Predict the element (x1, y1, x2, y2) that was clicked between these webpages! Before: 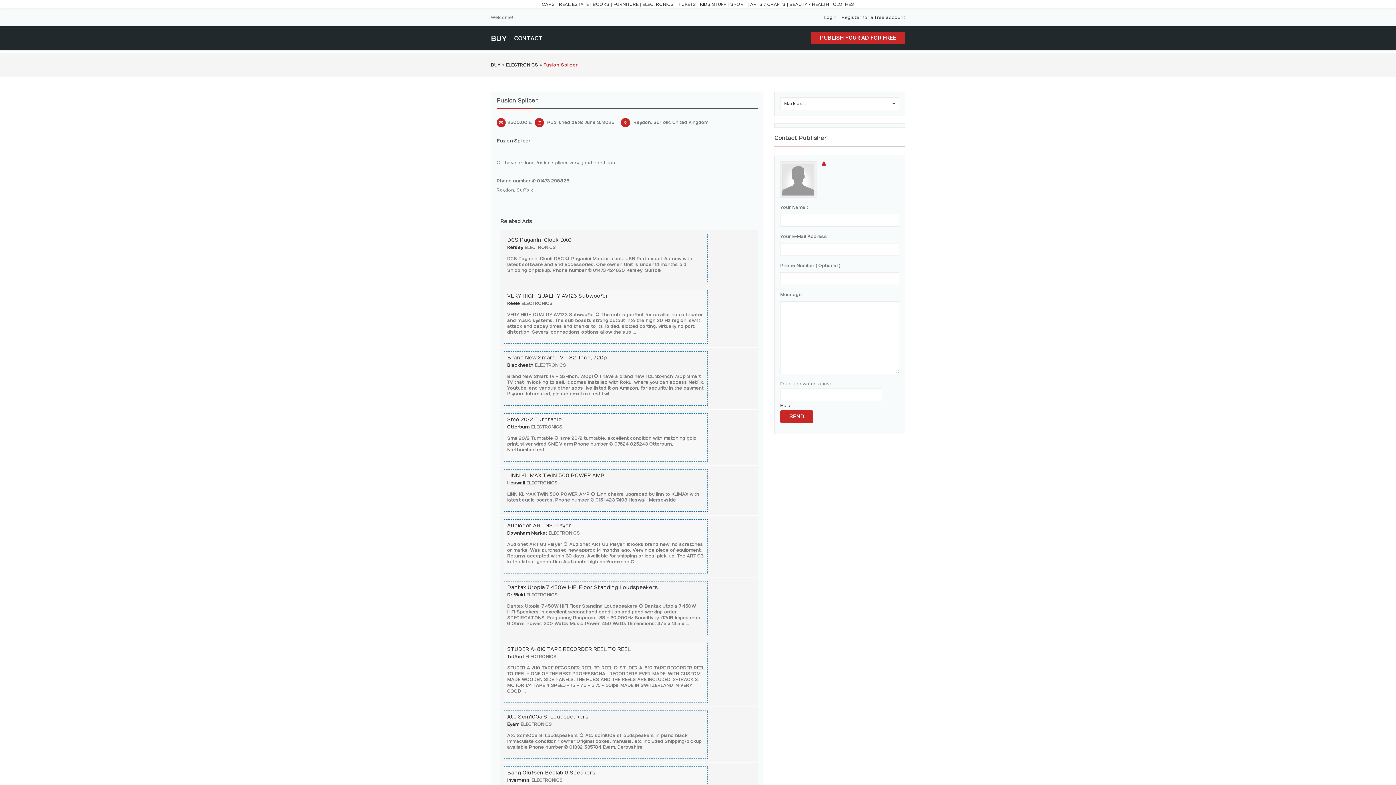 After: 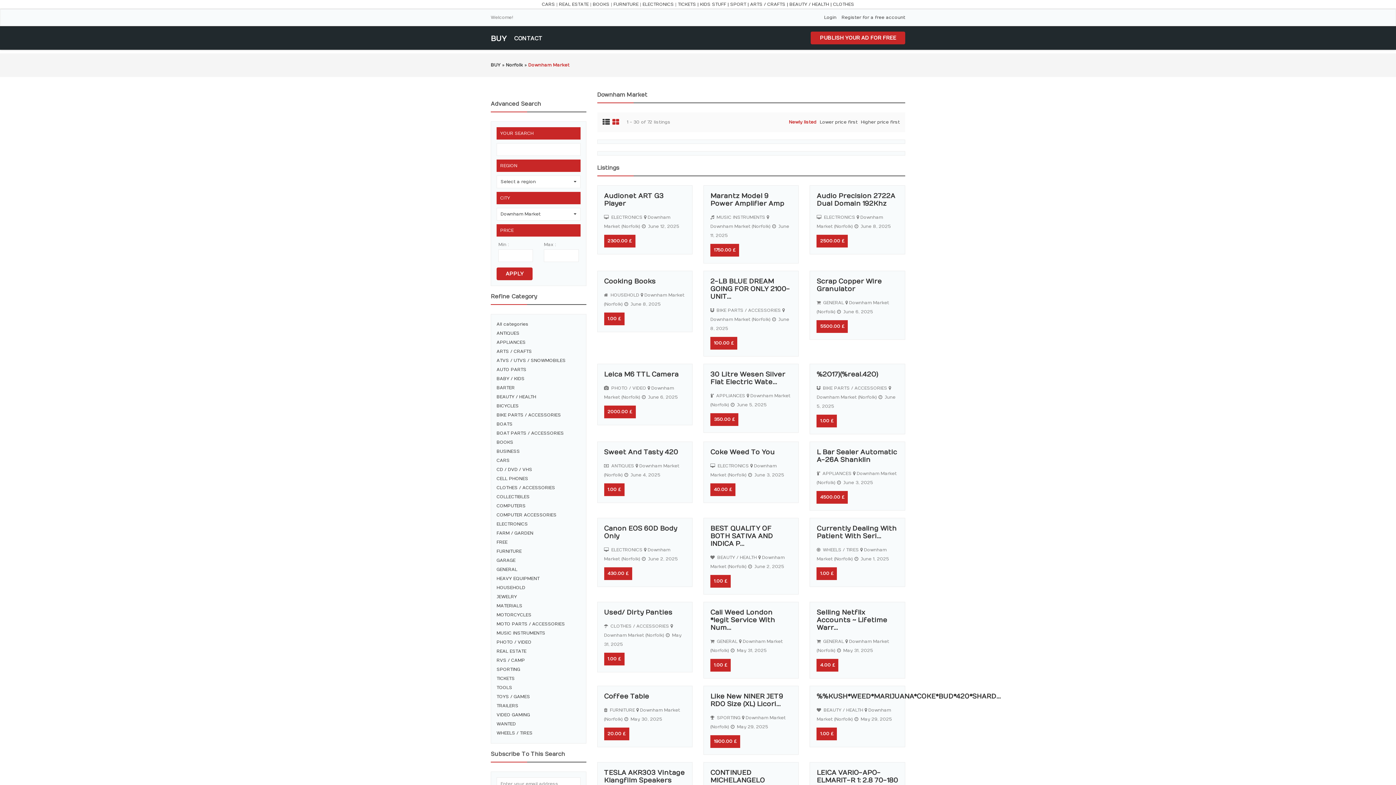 Action: bbox: (507, 530, 547, 536) label: Downham Market